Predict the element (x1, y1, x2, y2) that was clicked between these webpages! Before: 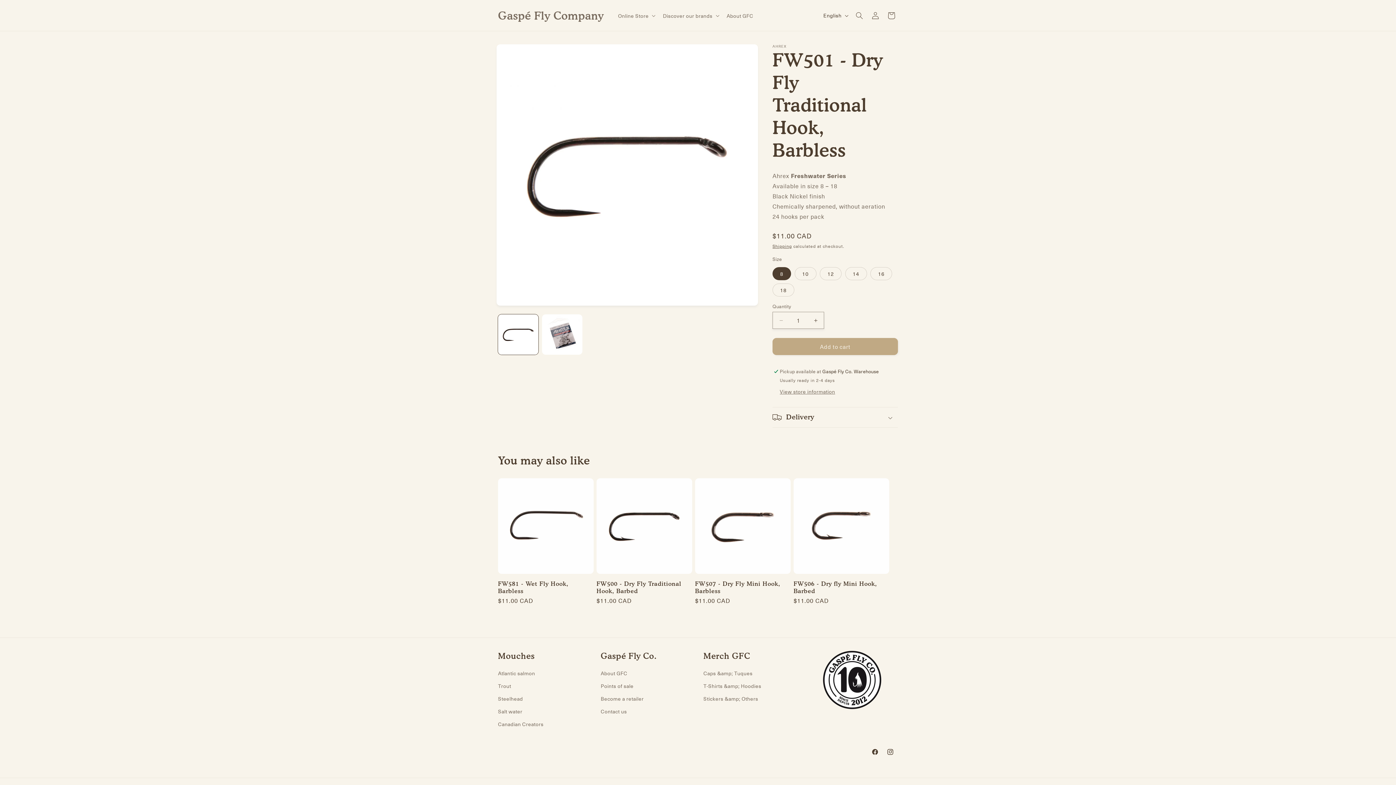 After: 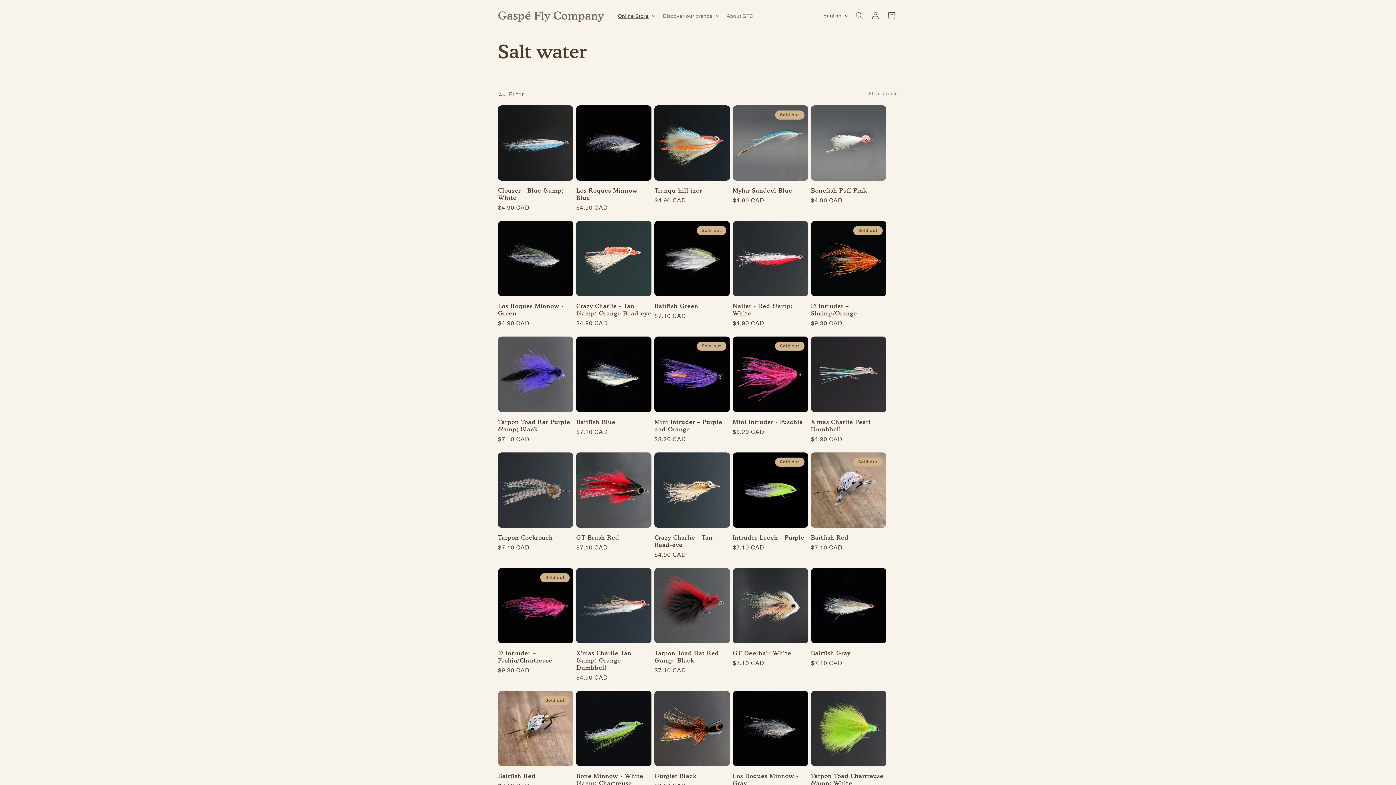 Action: label: Salt water bbox: (498, 705, 522, 718)